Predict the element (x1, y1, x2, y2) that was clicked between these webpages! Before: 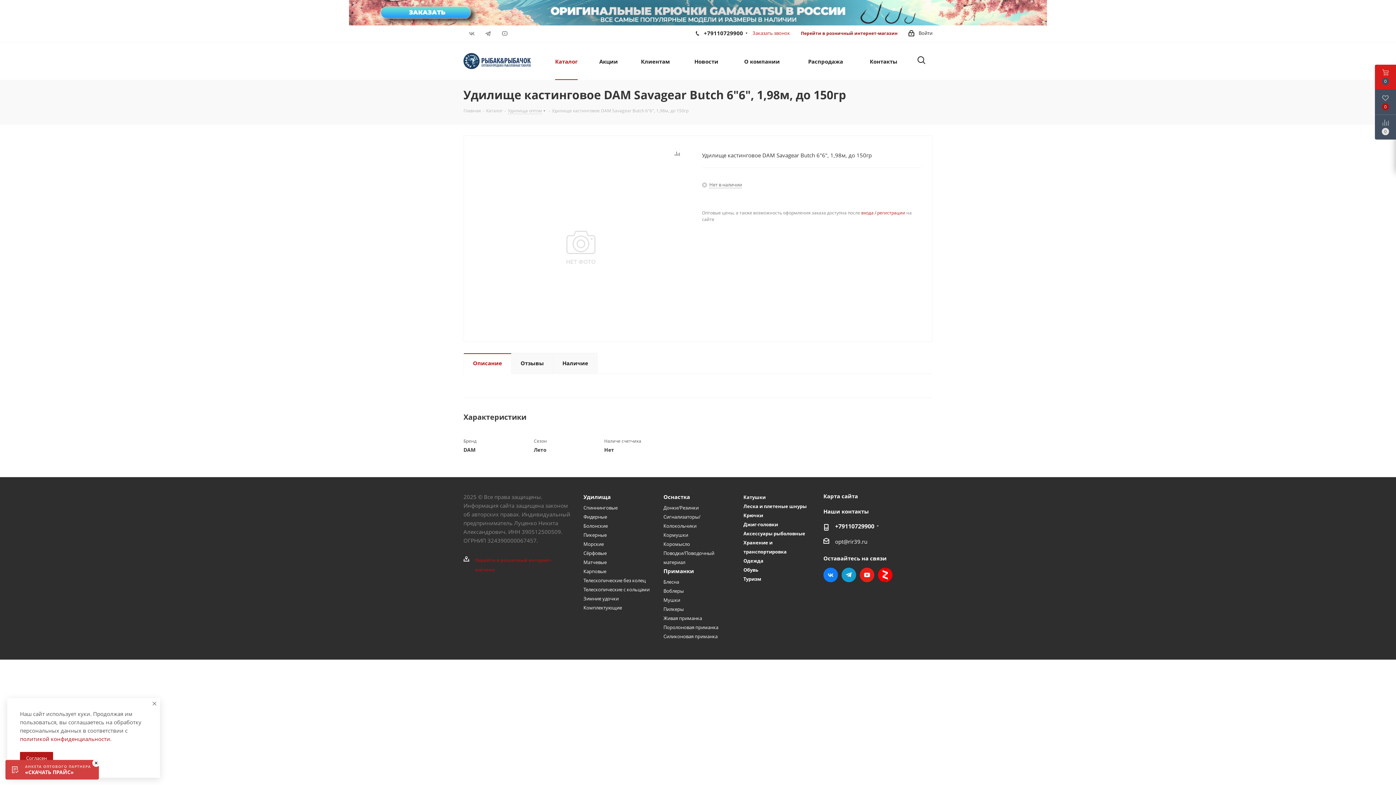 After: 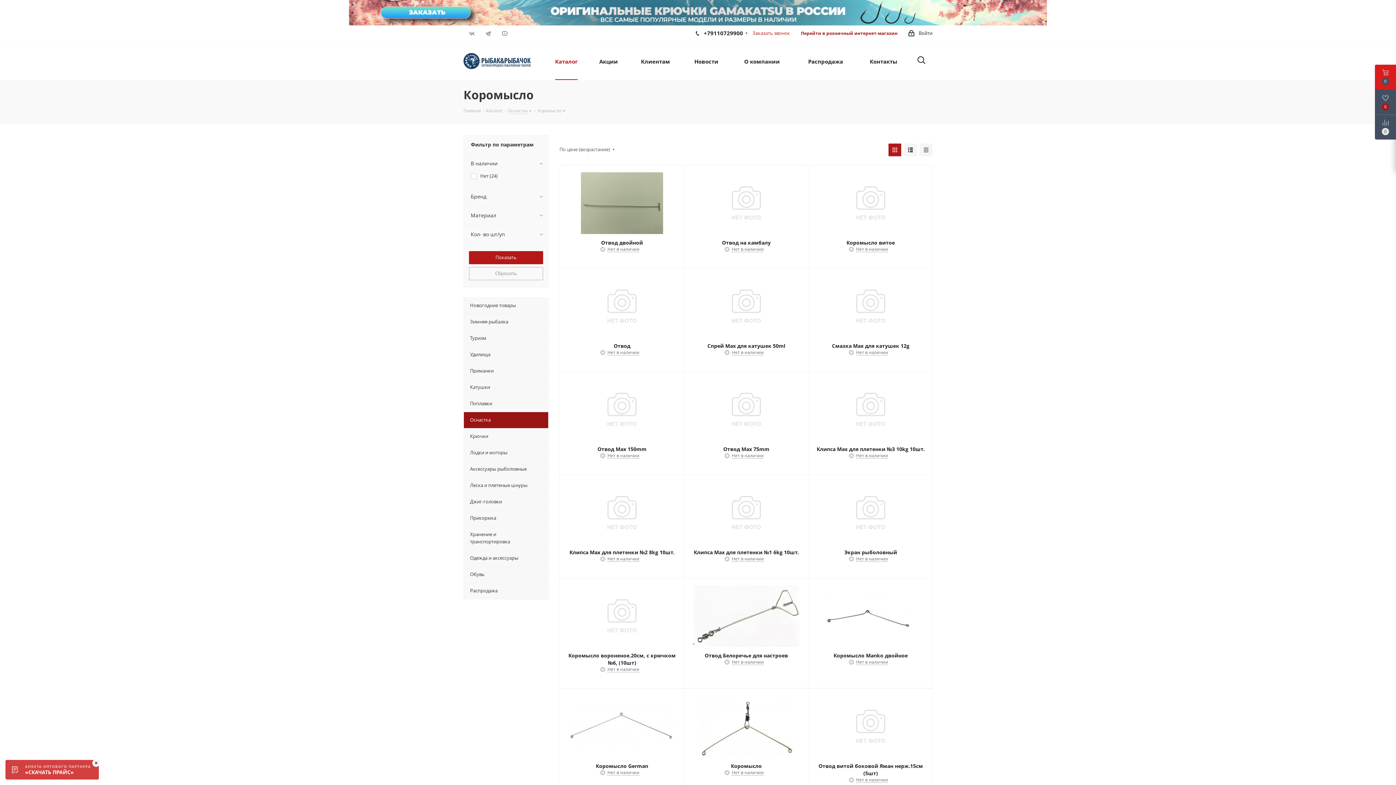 Action: bbox: (663, 541, 690, 547) label: Коромысло